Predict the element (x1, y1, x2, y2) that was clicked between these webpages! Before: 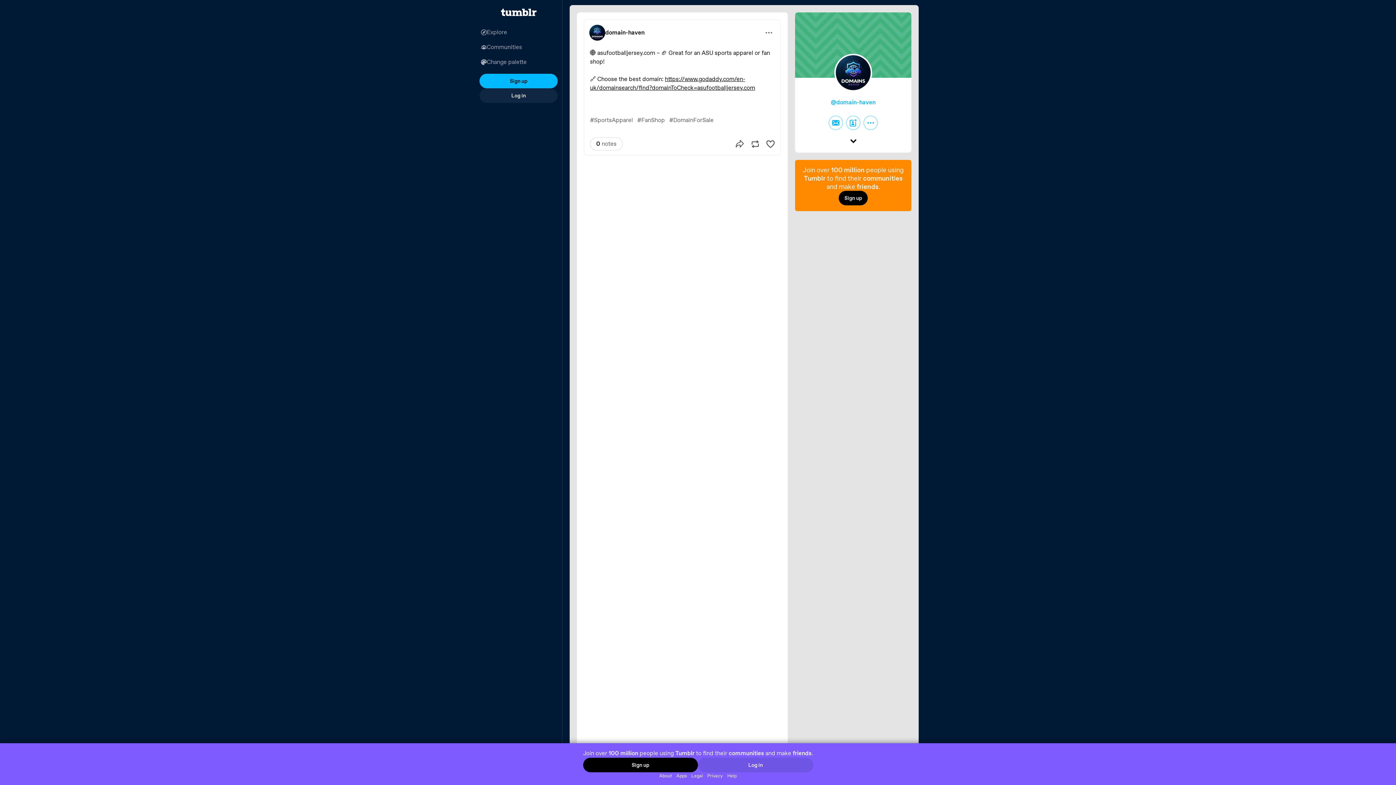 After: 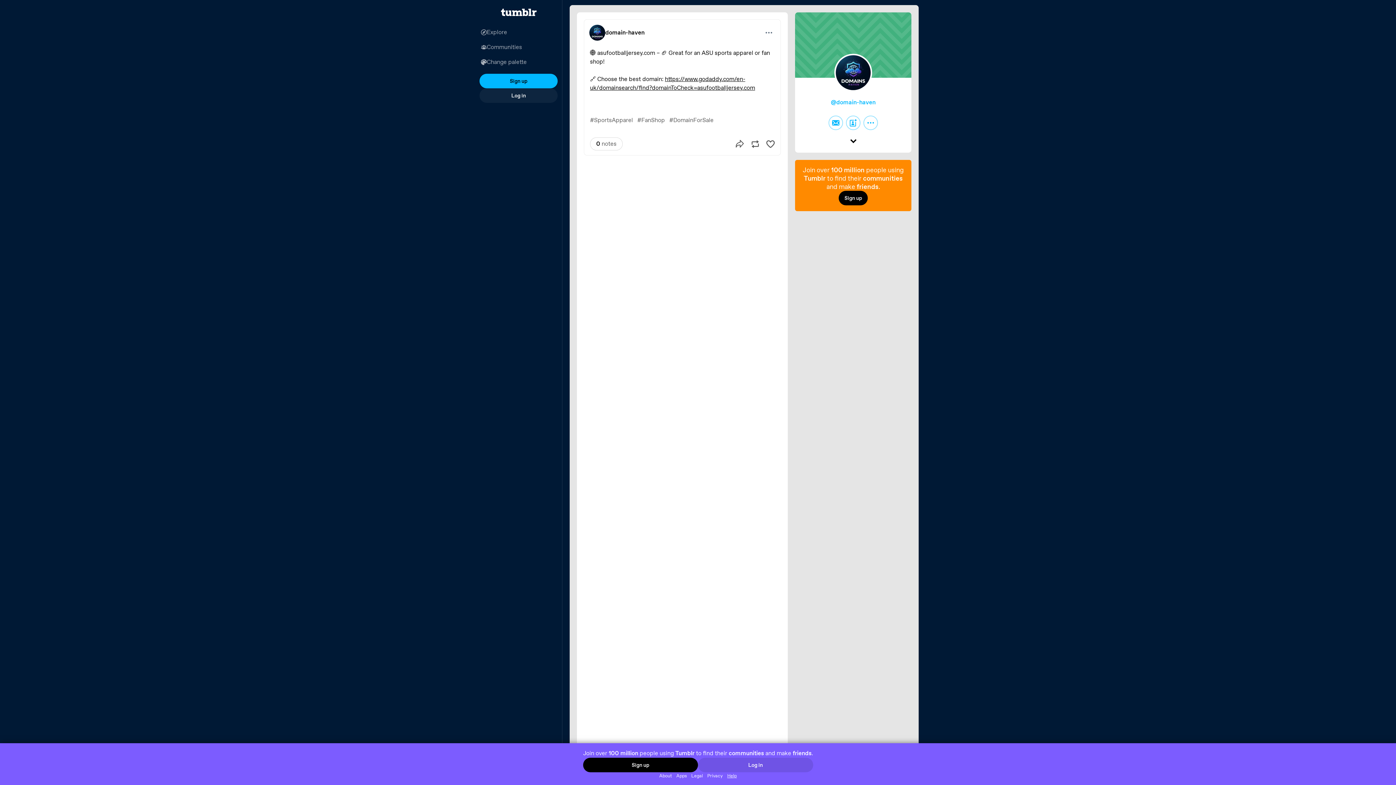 Action: bbox: (725, 772, 739, 779) label: Help